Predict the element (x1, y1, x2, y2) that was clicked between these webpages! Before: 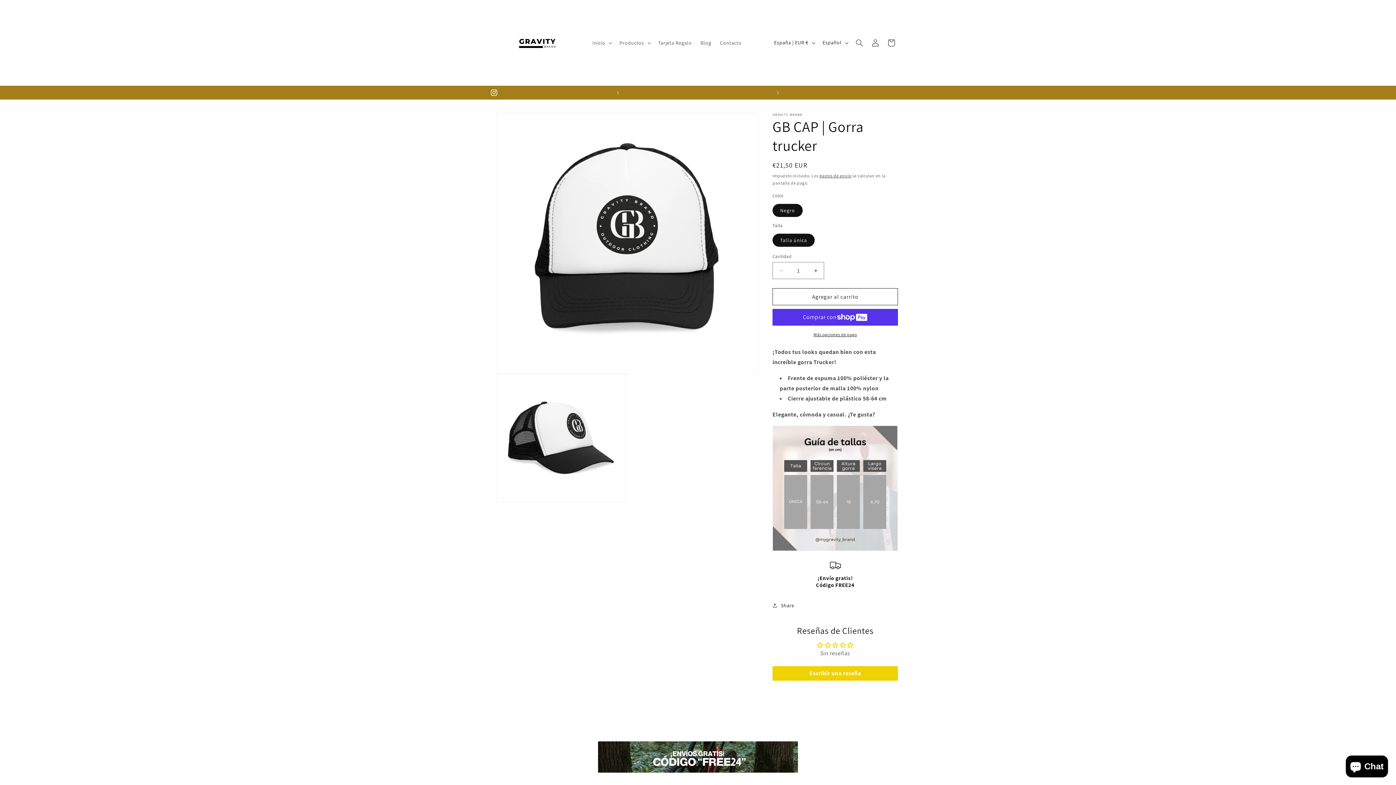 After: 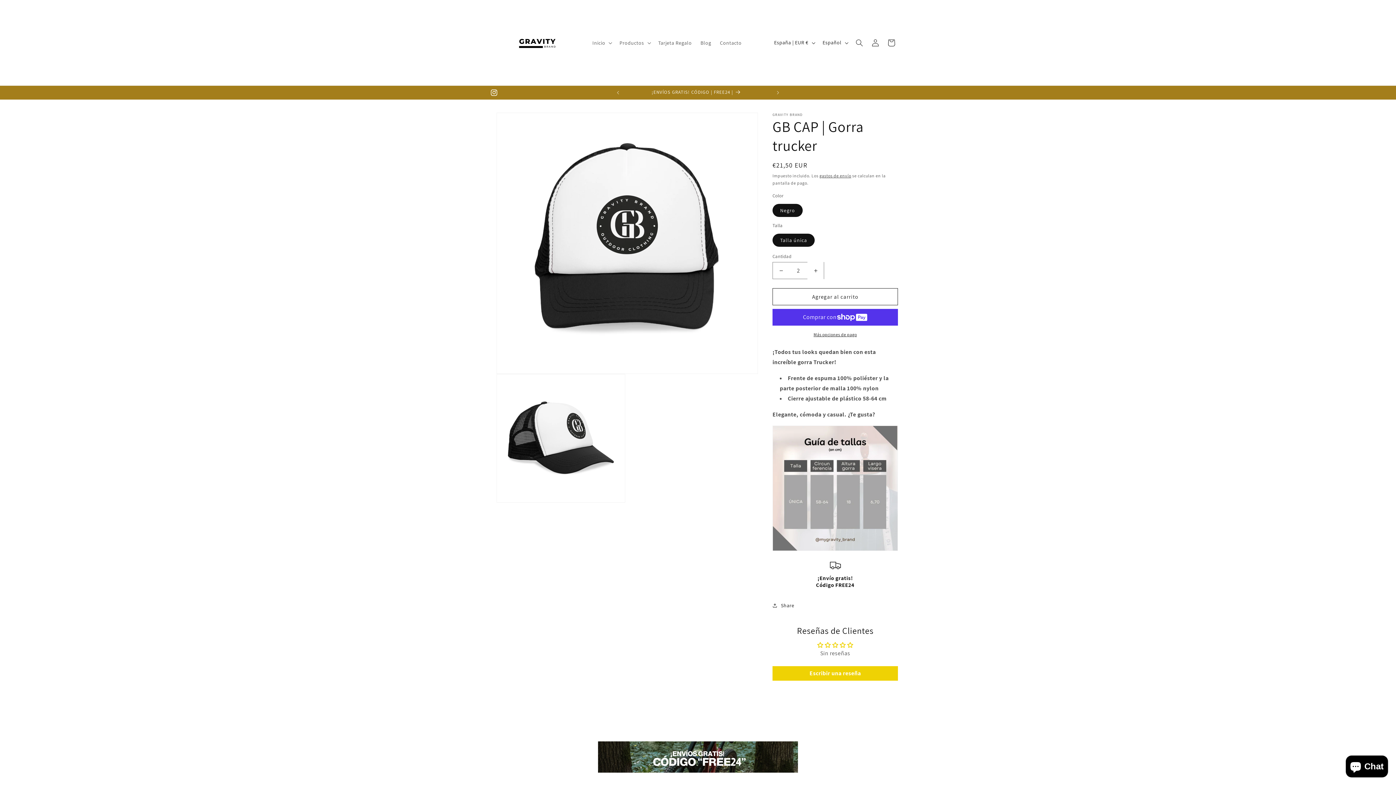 Action: label: Aumentar cantidad para GB CAP | Gorra trucker bbox: (807, 262, 824, 279)